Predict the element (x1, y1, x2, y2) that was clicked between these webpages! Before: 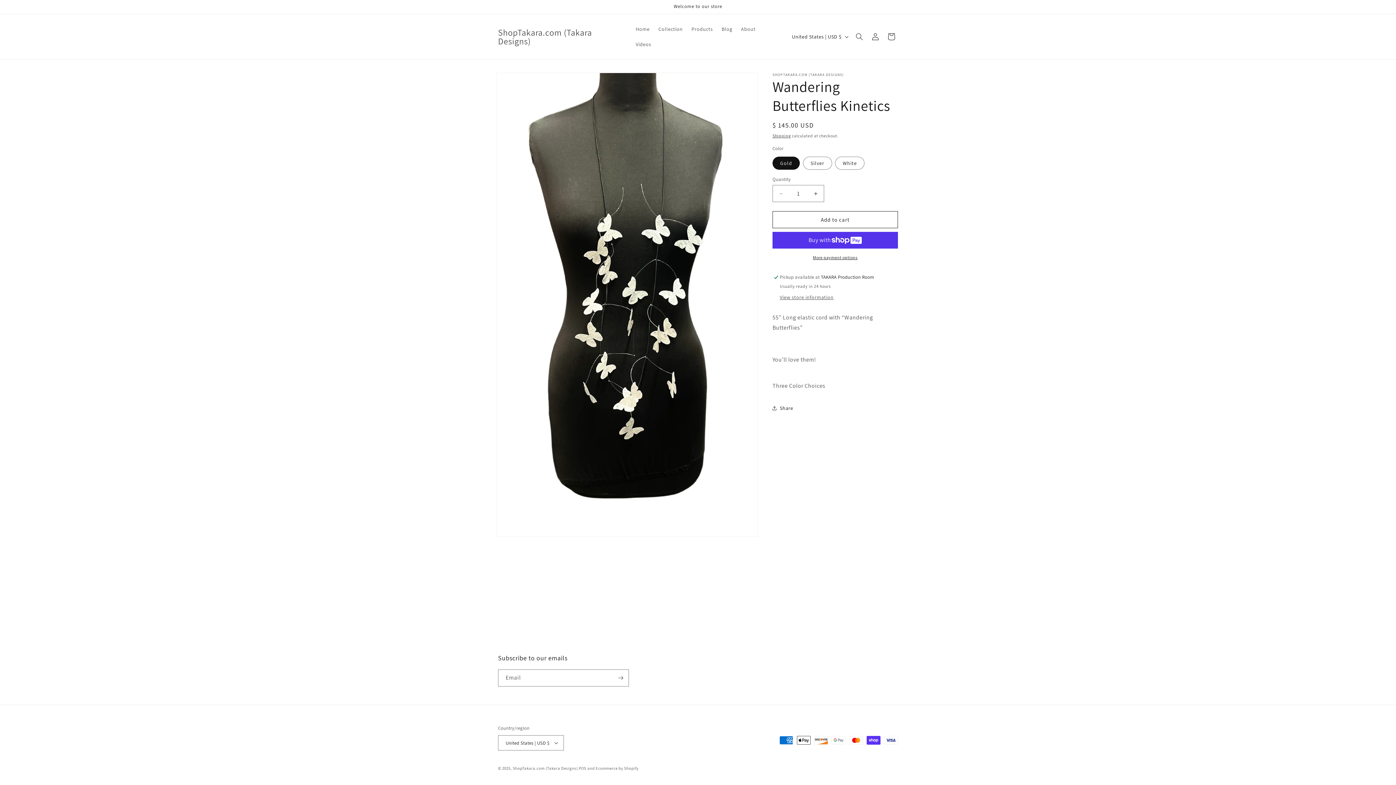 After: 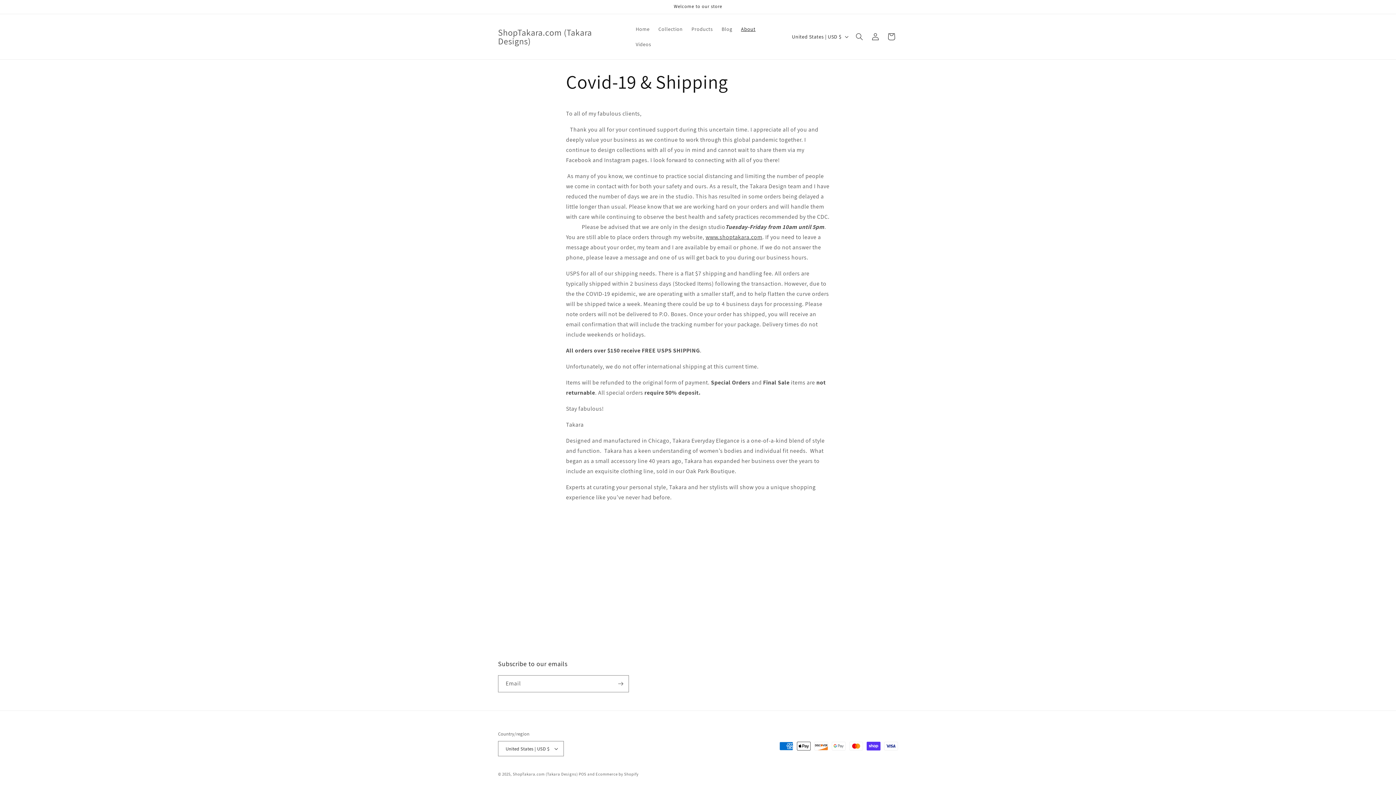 Action: bbox: (736, 21, 760, 36) label: About